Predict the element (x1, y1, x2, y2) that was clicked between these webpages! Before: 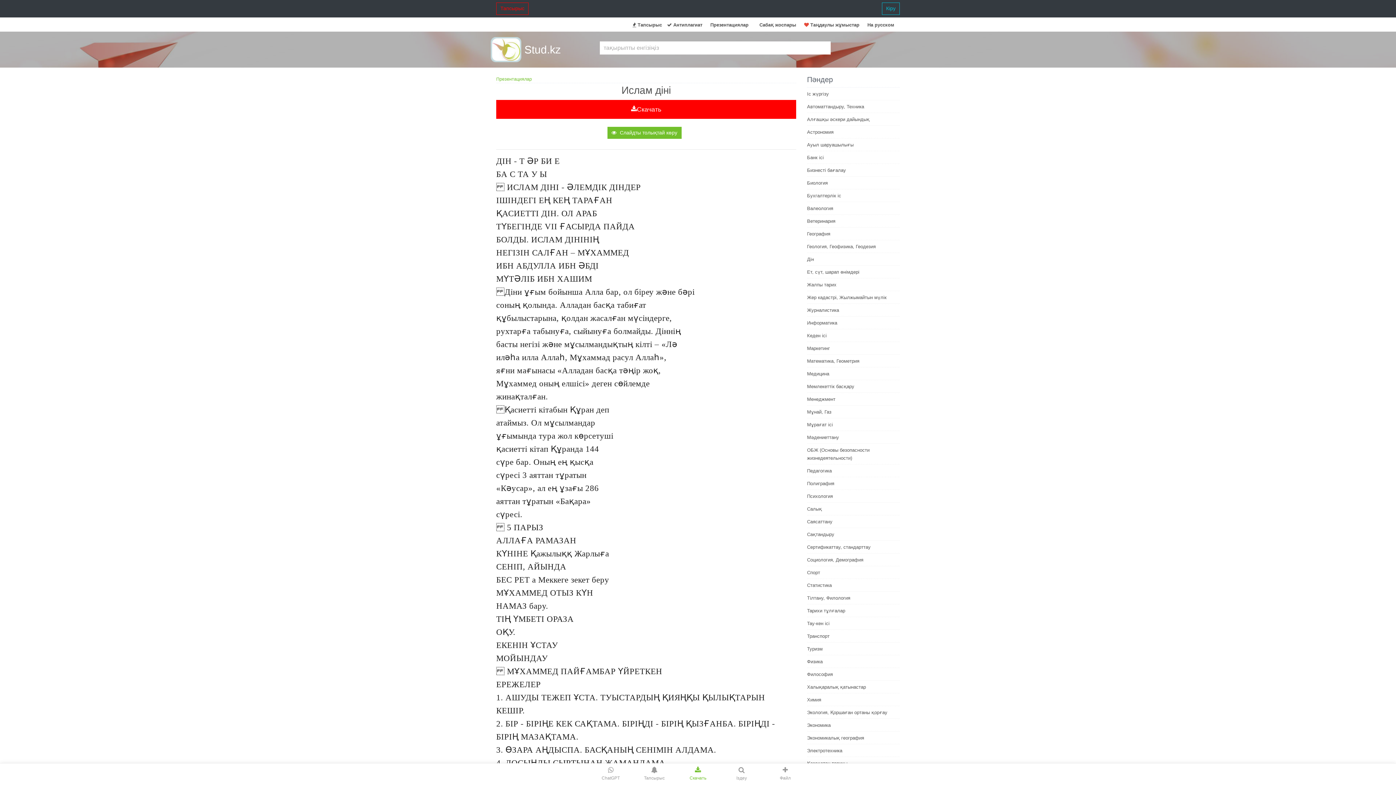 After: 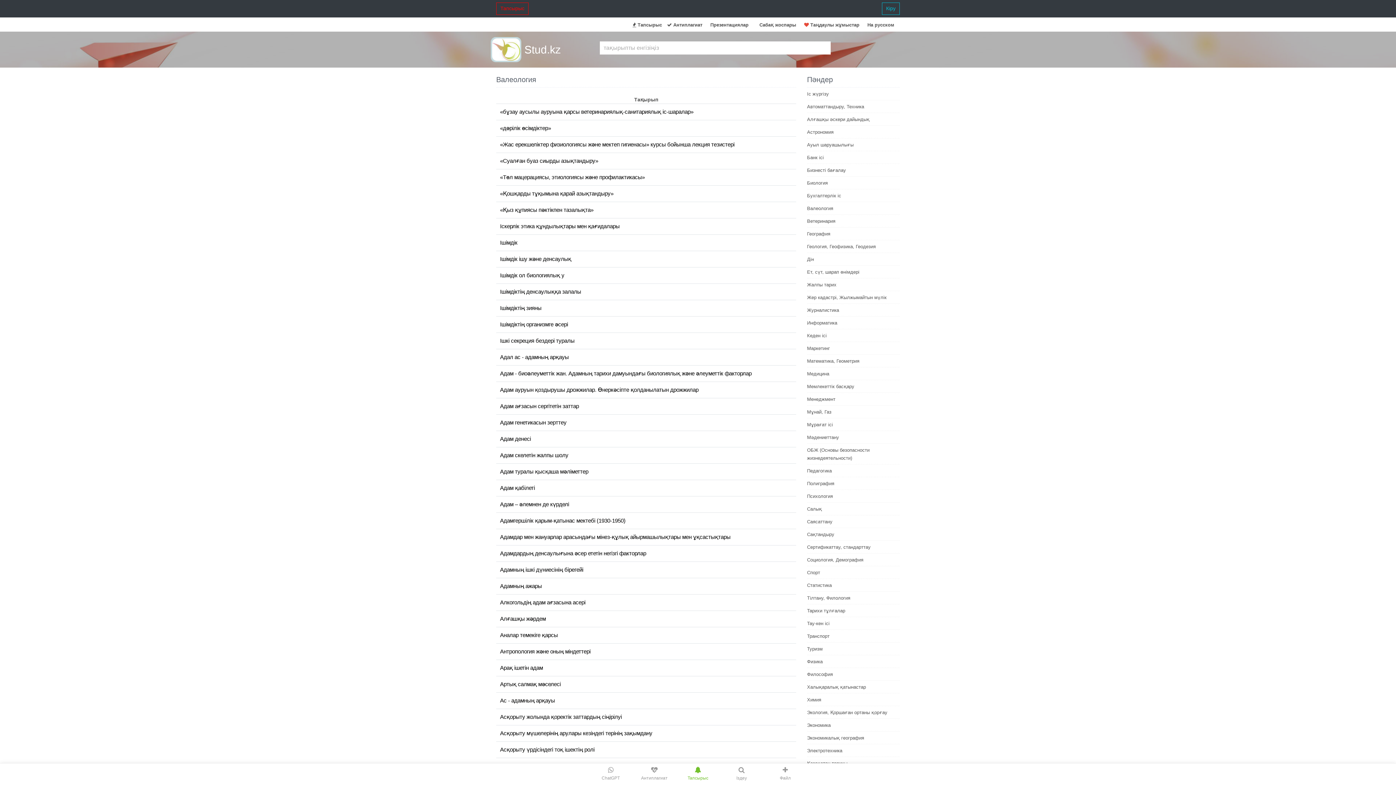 Action: bbox: (807, 205, 833, 211) label: Валеология